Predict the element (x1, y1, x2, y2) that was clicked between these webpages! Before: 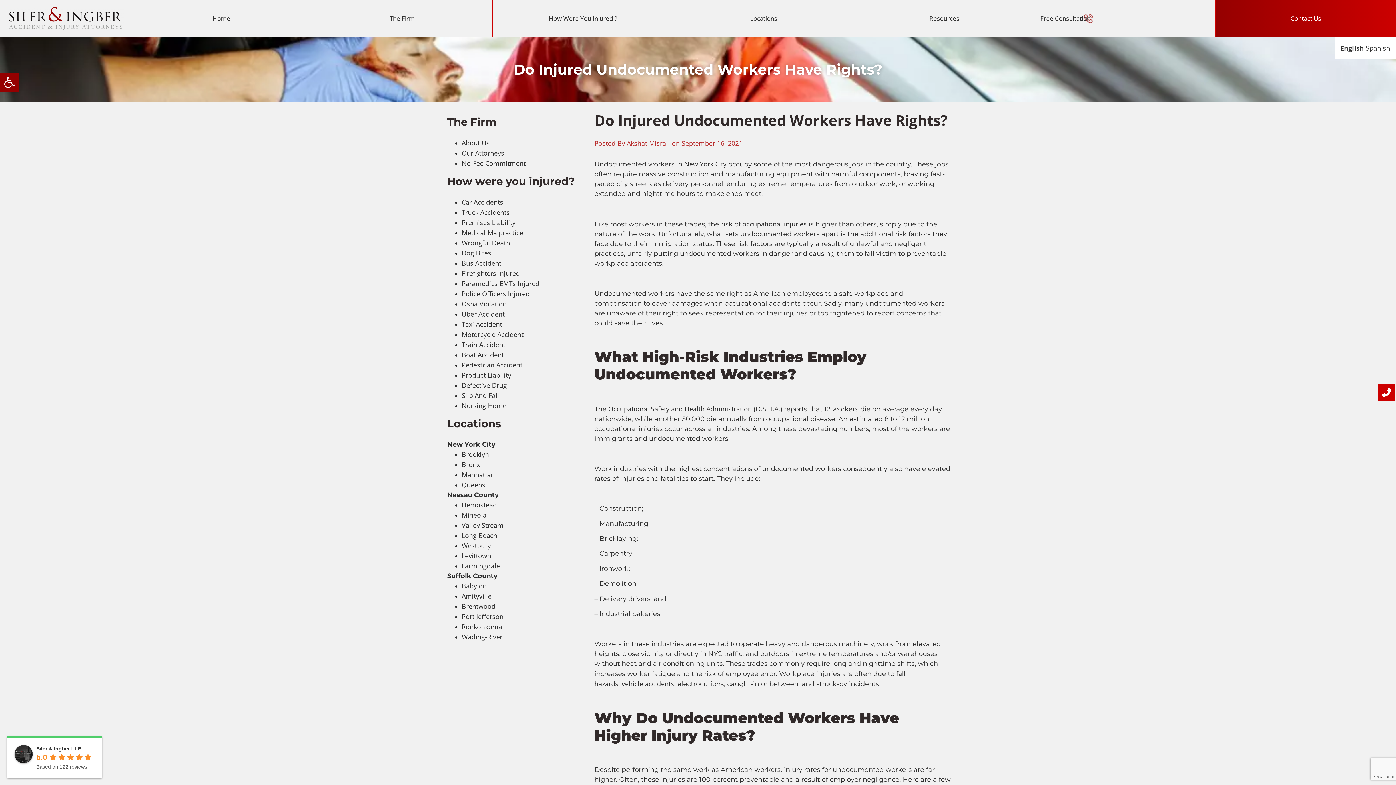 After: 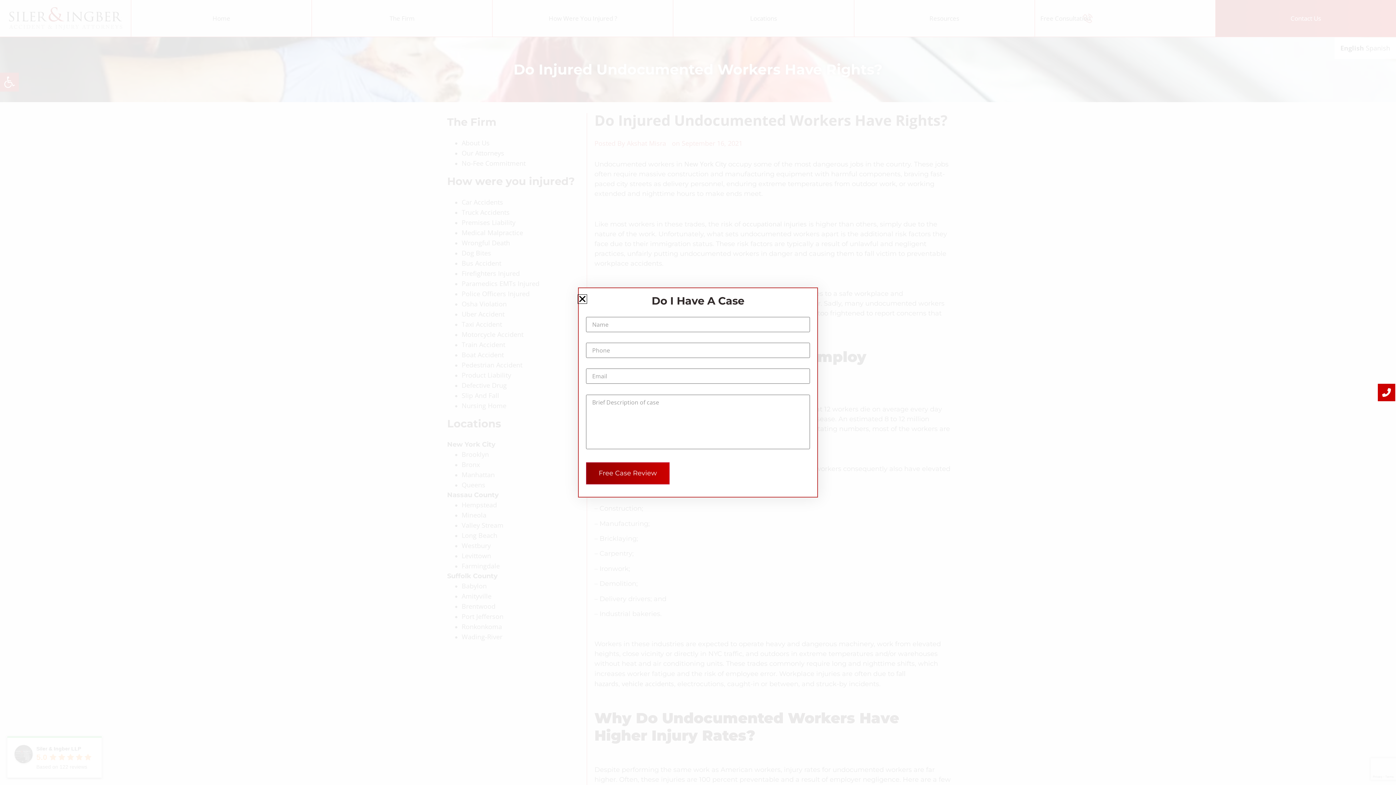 Action: label: Free Consultation bbox: (1035, 10, 1096, 25)